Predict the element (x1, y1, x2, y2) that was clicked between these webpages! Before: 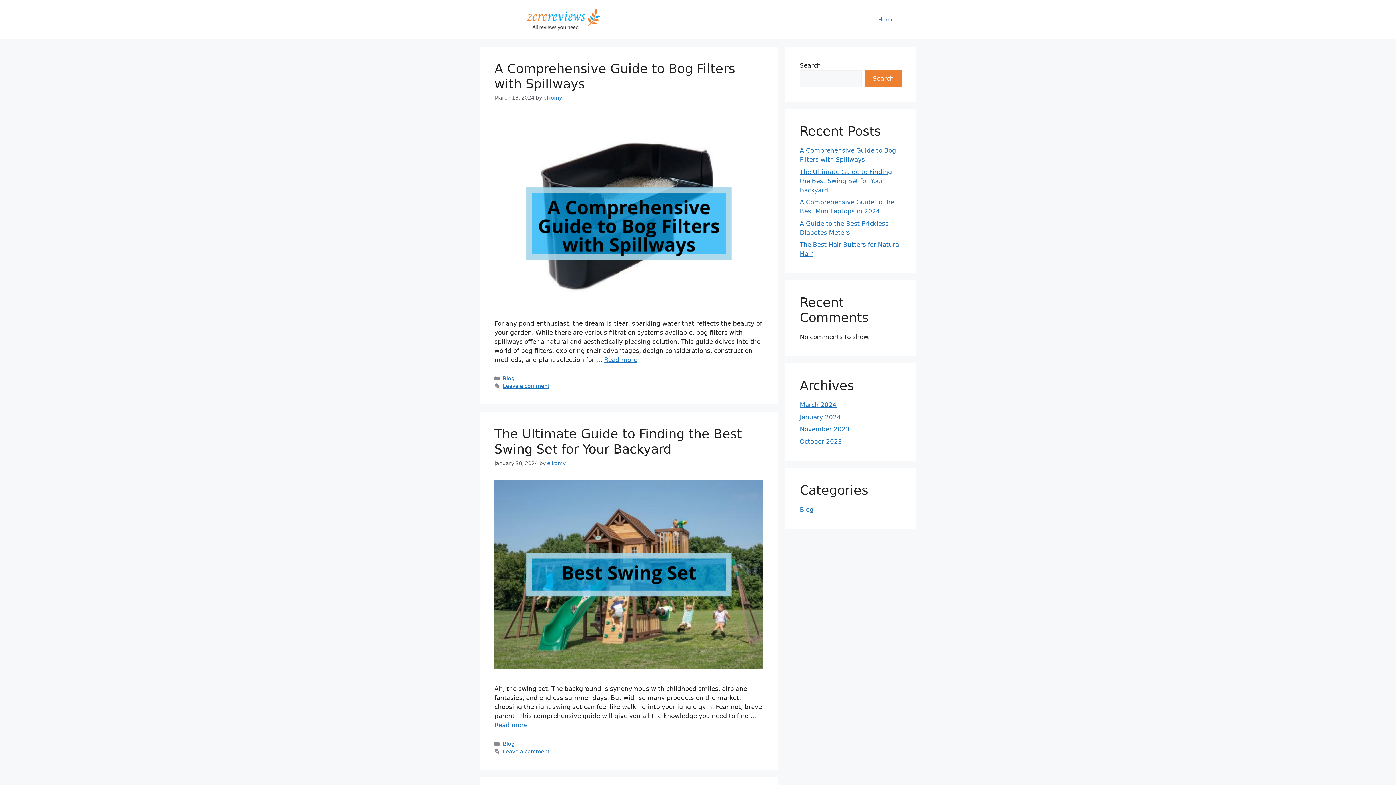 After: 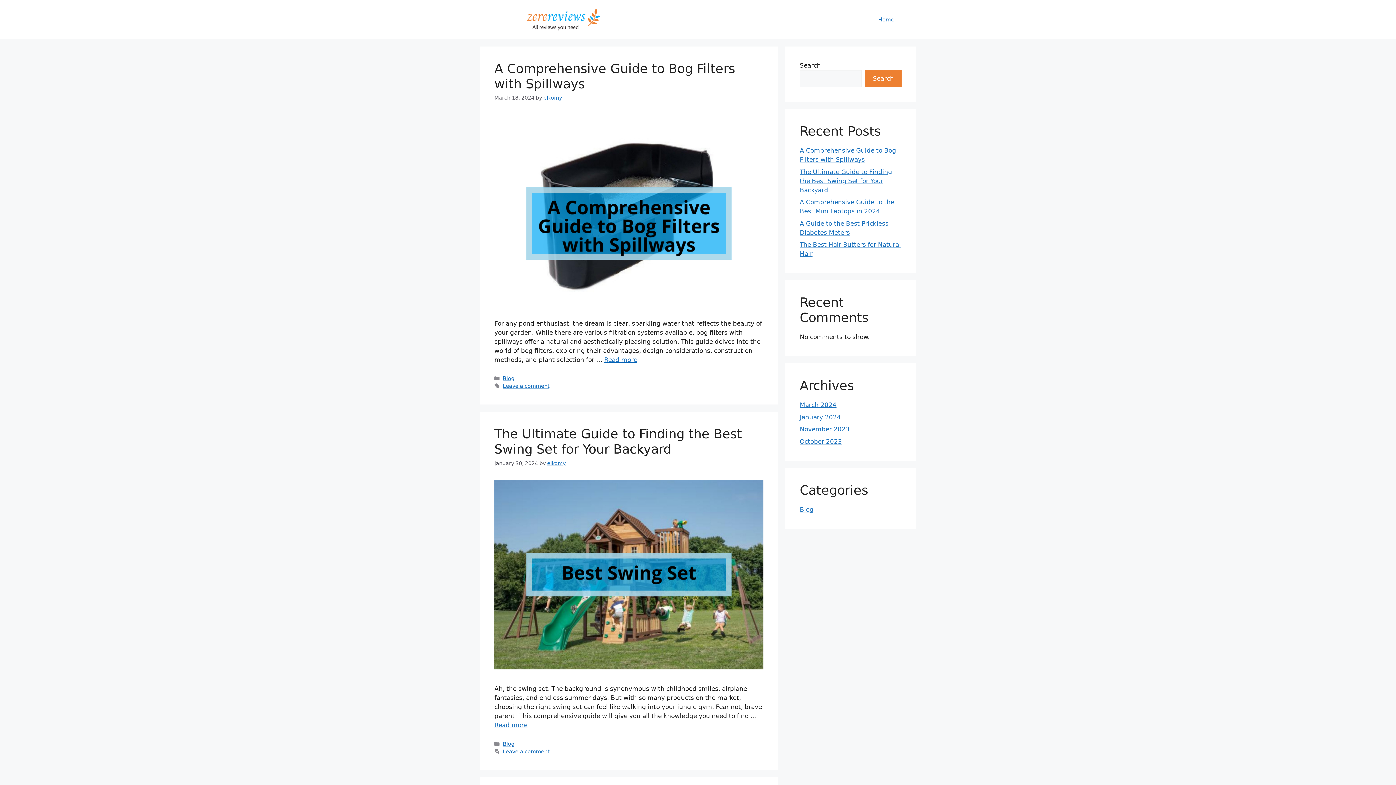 Action: label: Home bbox: (871, 8, 901, 30)